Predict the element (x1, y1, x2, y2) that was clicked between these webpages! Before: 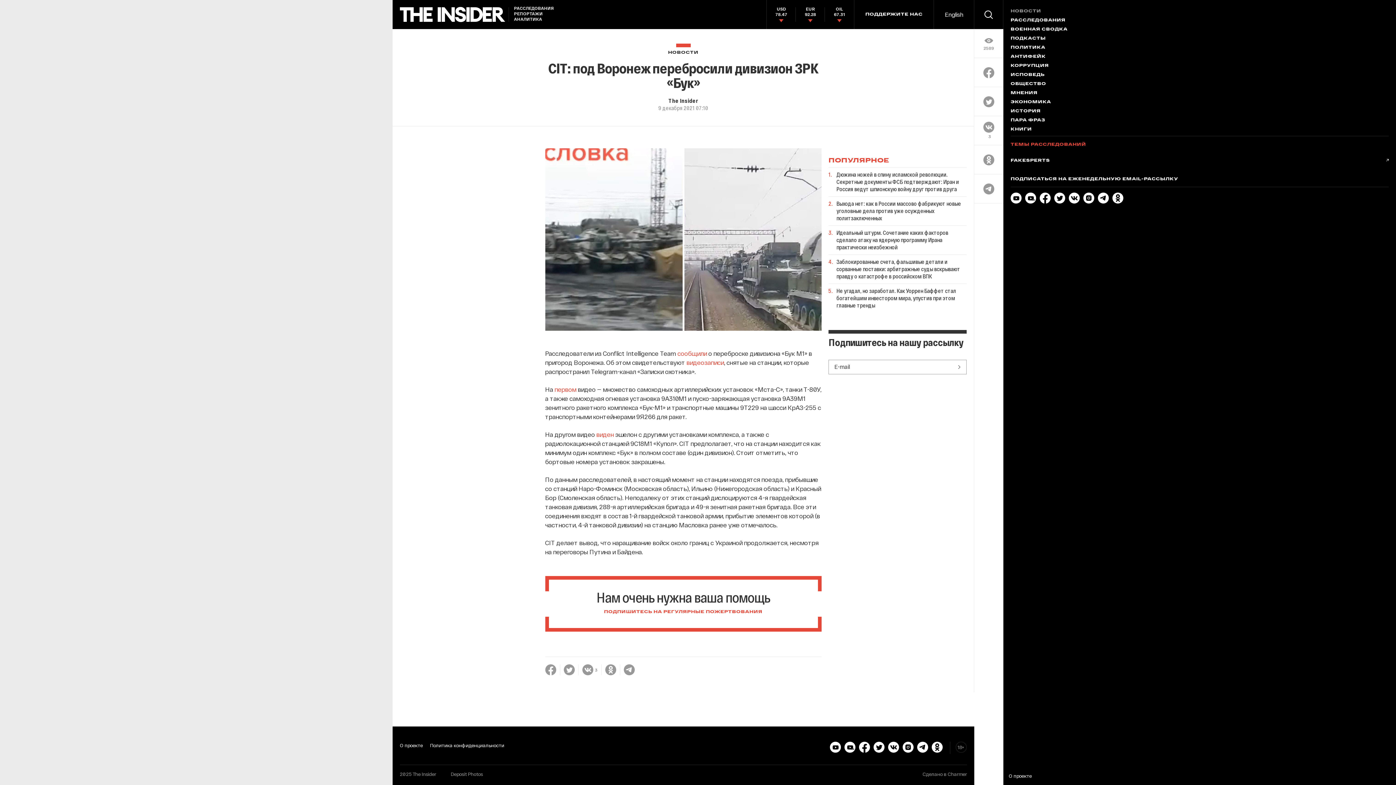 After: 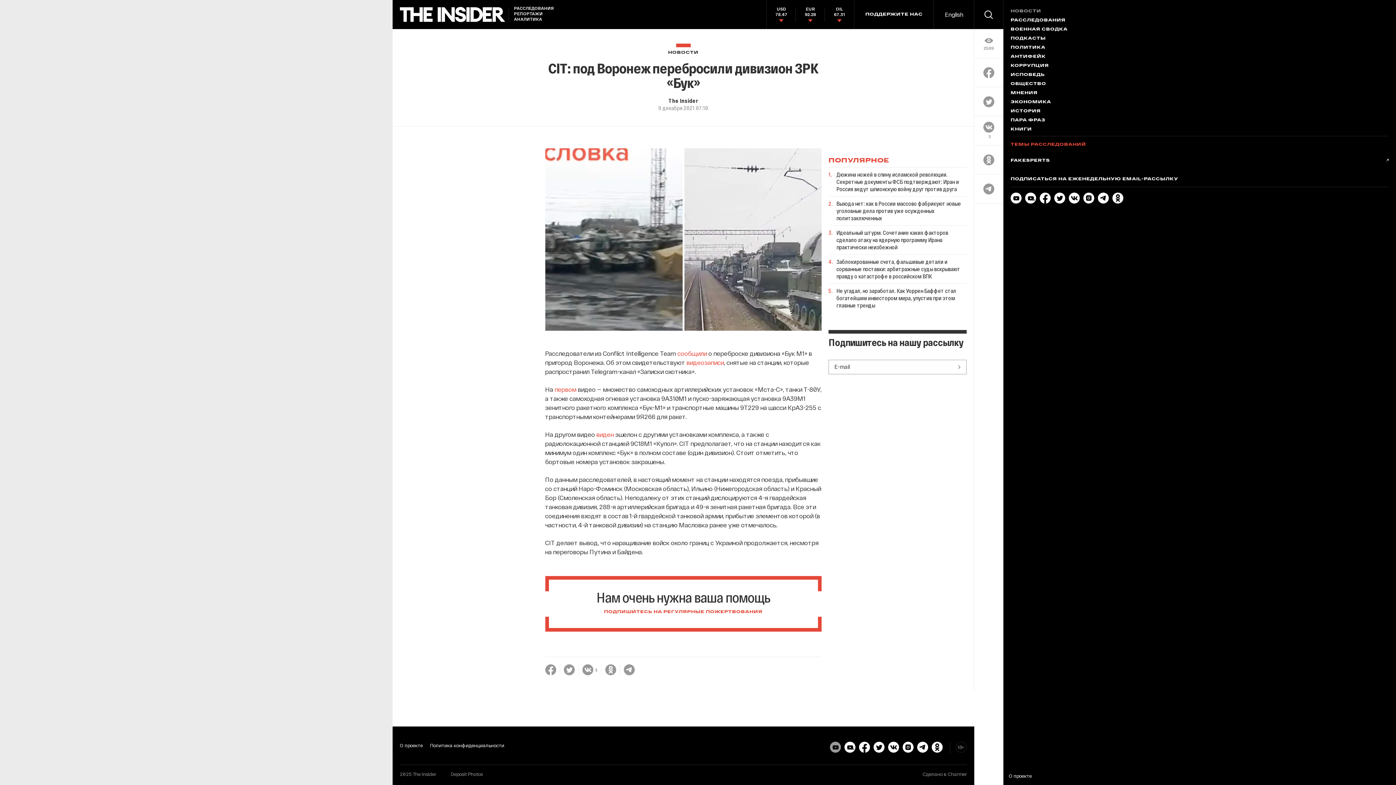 Action: bbox: (830, 747, 841, 754)